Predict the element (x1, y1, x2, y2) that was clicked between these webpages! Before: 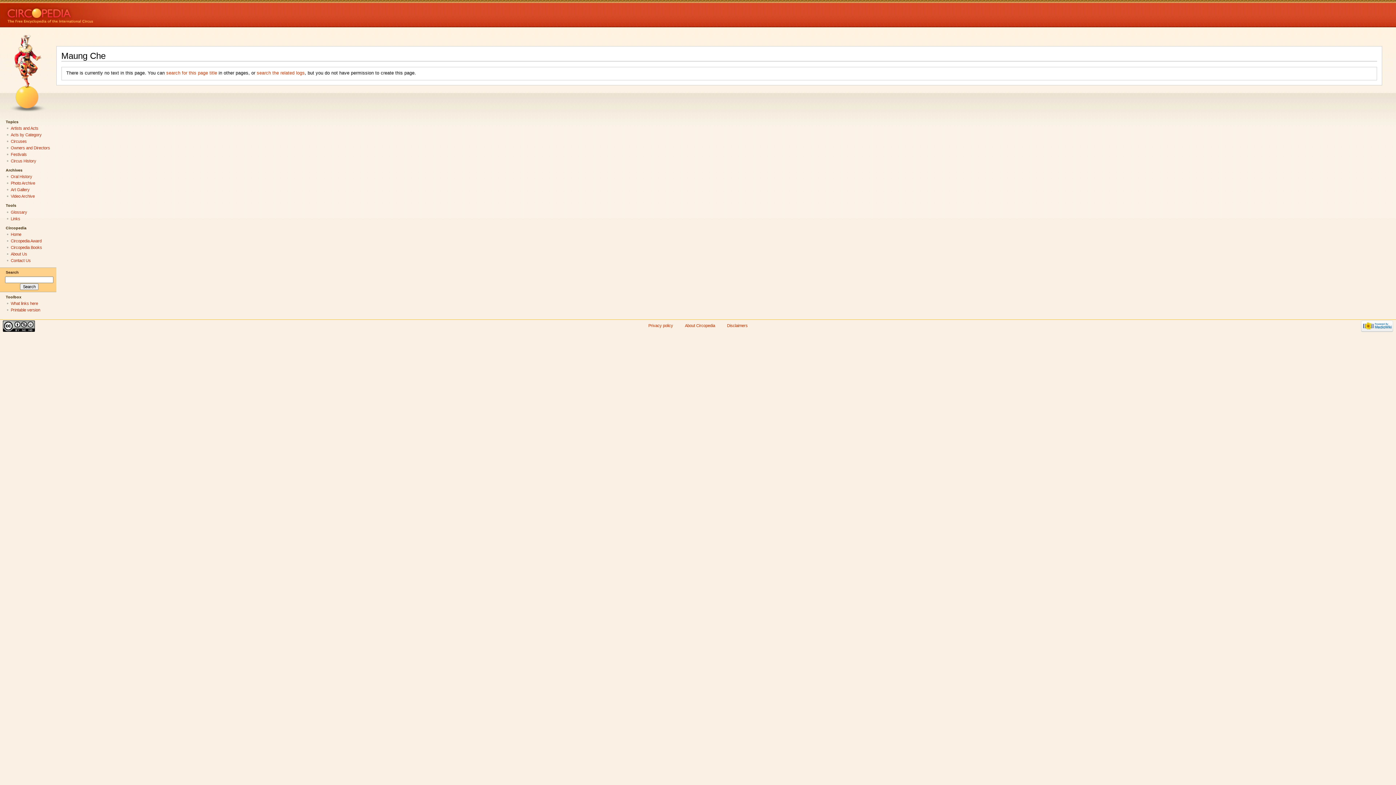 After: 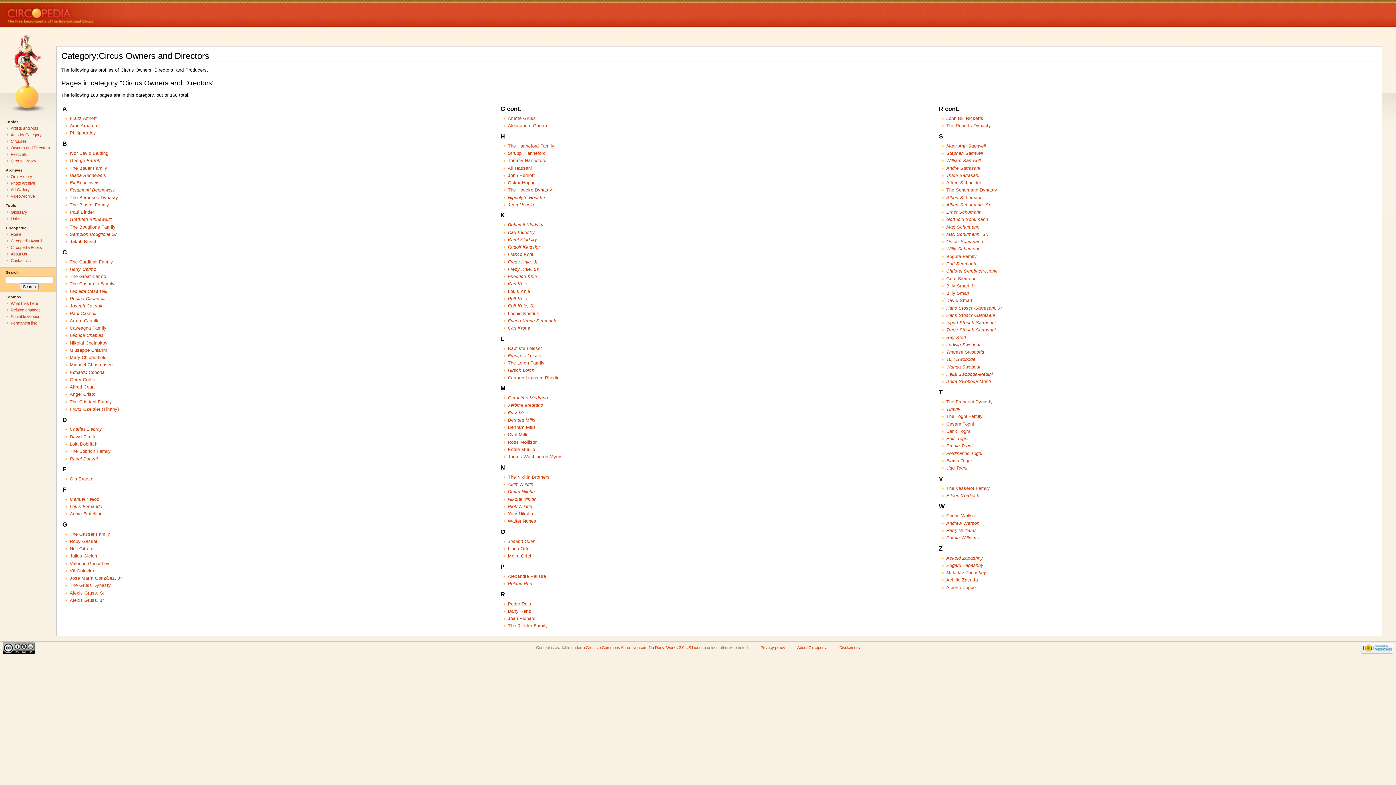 Action: bbox: (10, 145, 50, 150) label: Owners and Directors